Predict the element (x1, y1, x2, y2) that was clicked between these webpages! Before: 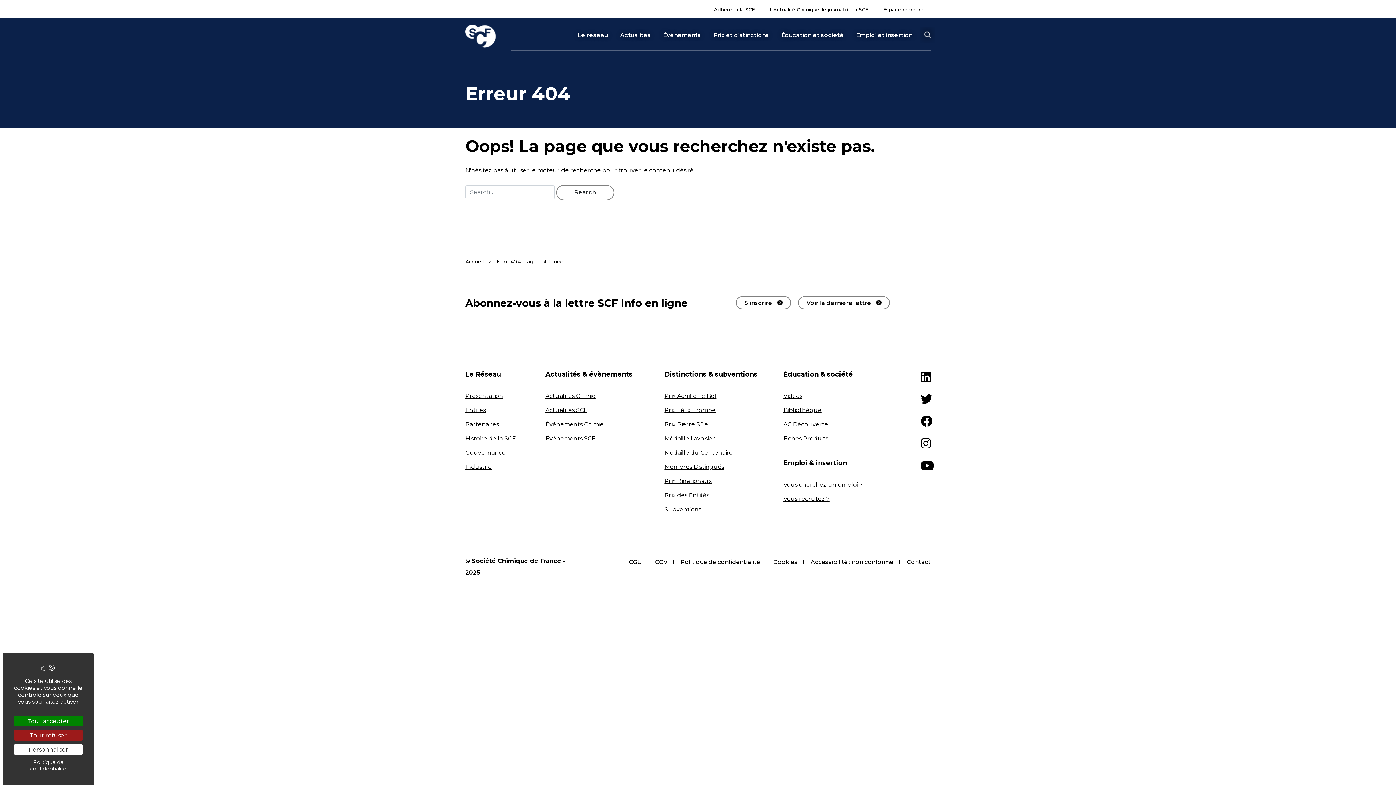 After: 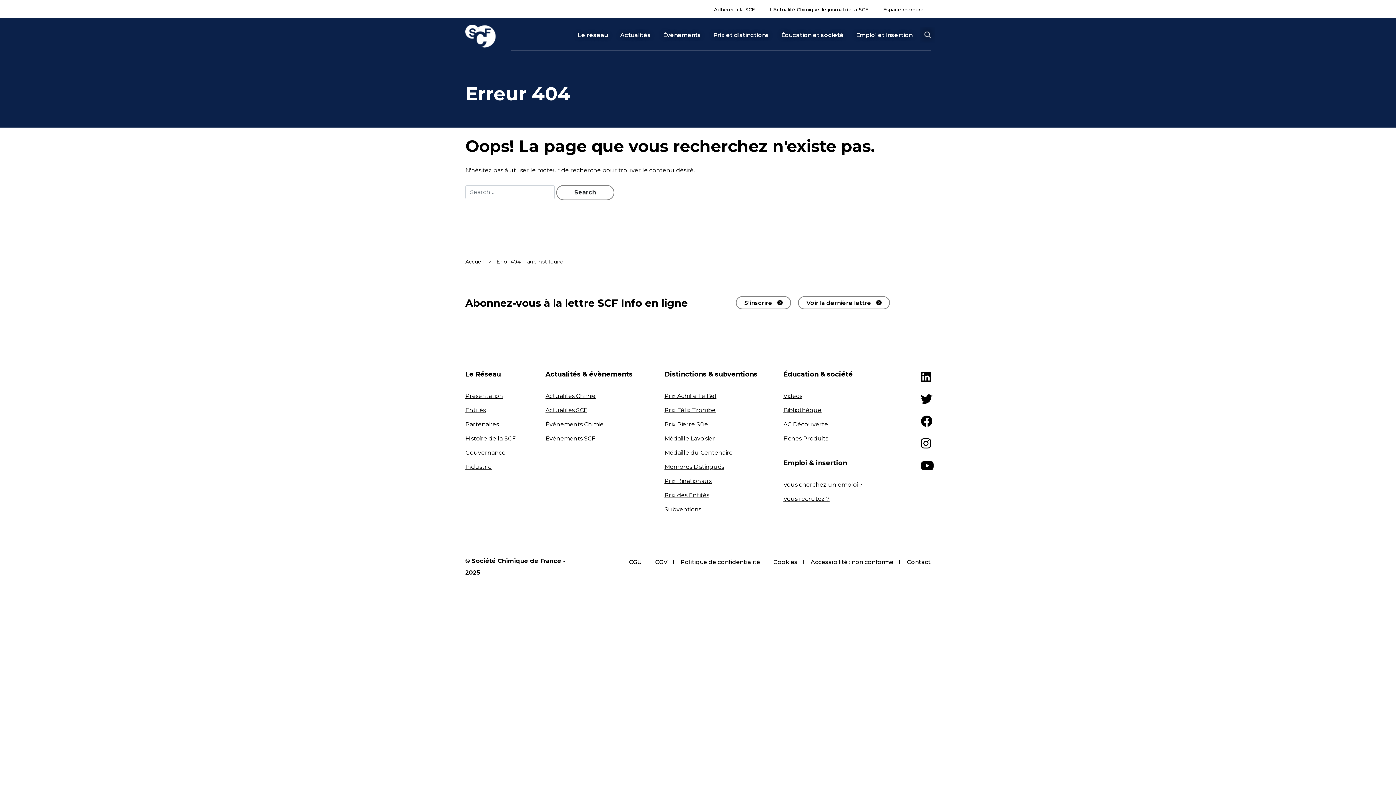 Action: bbox: (13, 716, 82, 726) label: Cookies : Tout accepter